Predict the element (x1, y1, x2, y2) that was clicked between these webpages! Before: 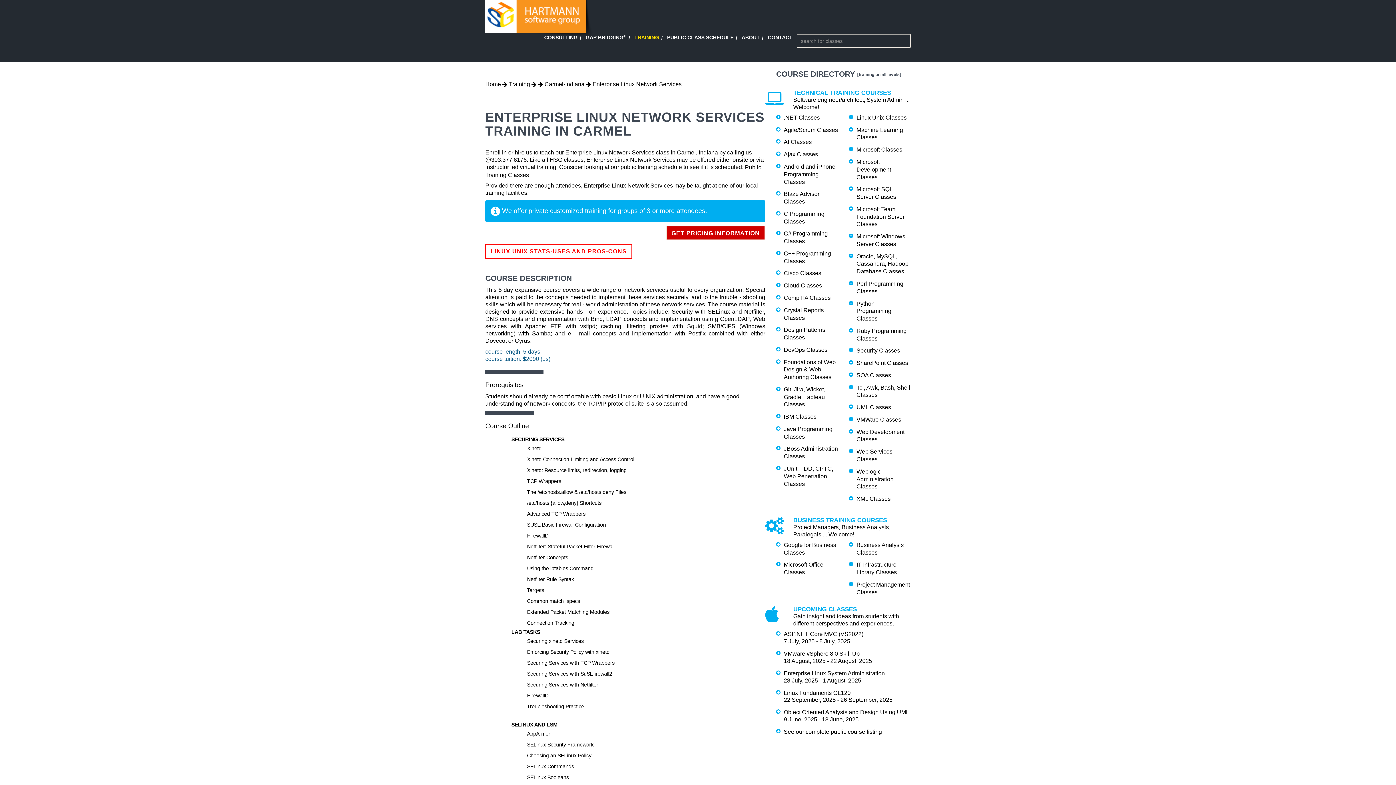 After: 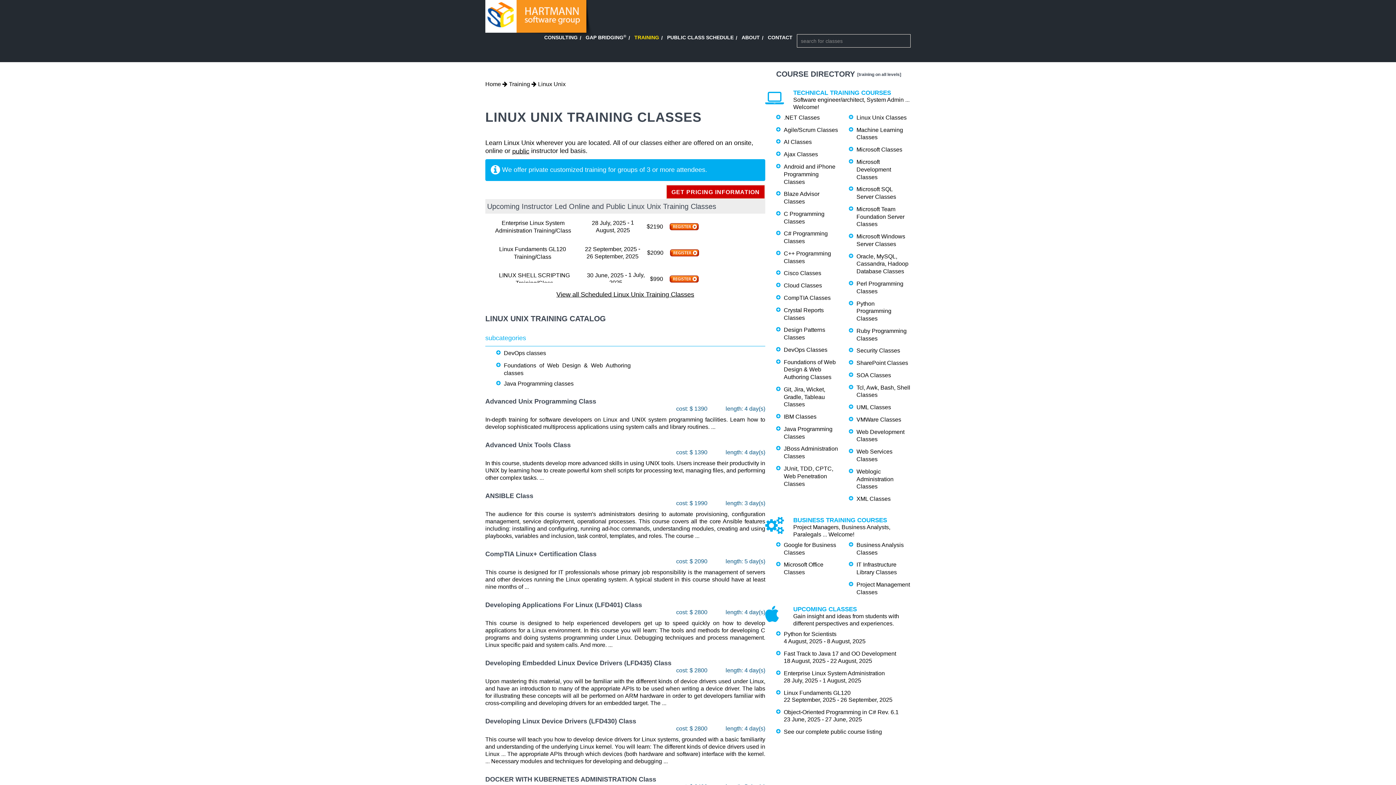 Action: label: Linux Unix Classes bbox: (856, 114, 906, 120)